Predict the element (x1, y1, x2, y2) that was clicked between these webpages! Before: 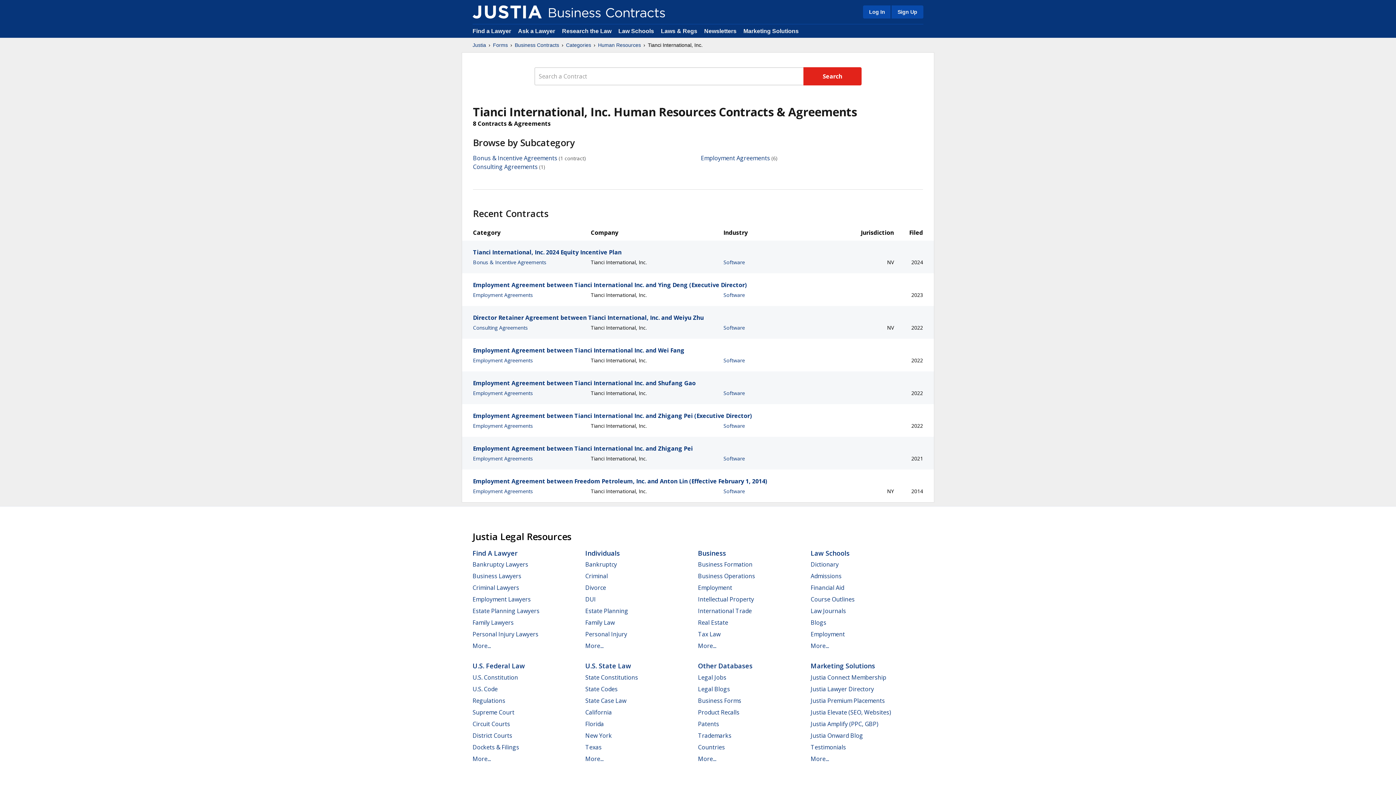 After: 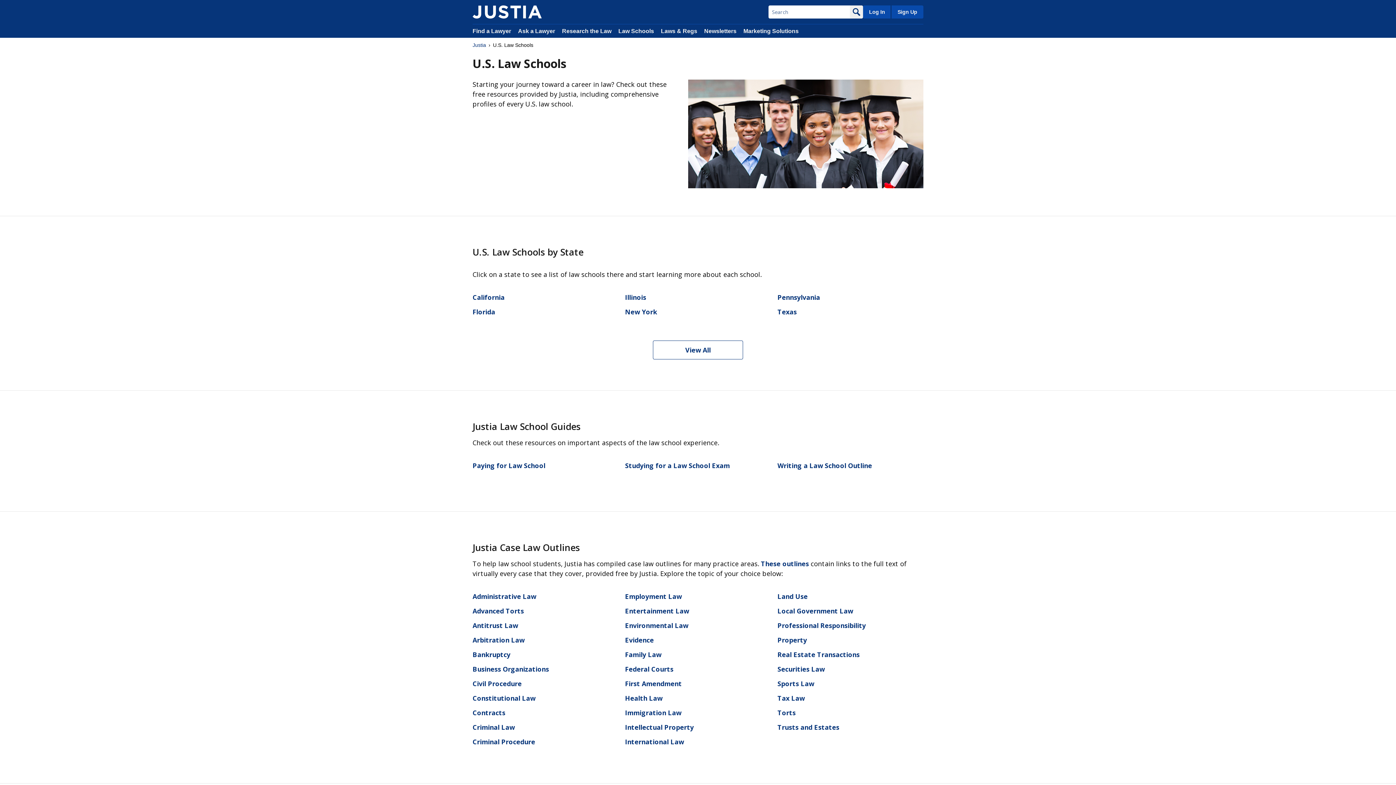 Action: bbox: (810, 549, 849, 557) label: Law Schools